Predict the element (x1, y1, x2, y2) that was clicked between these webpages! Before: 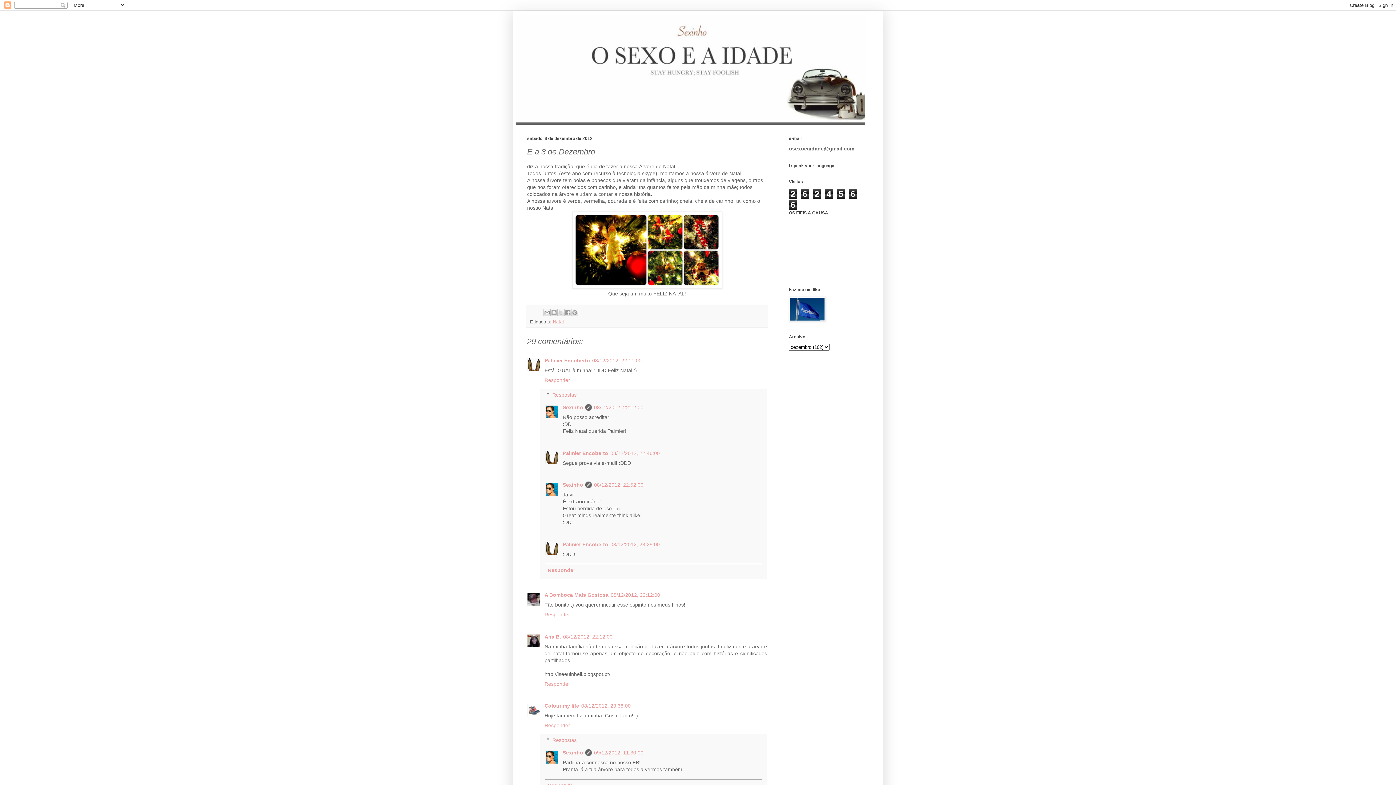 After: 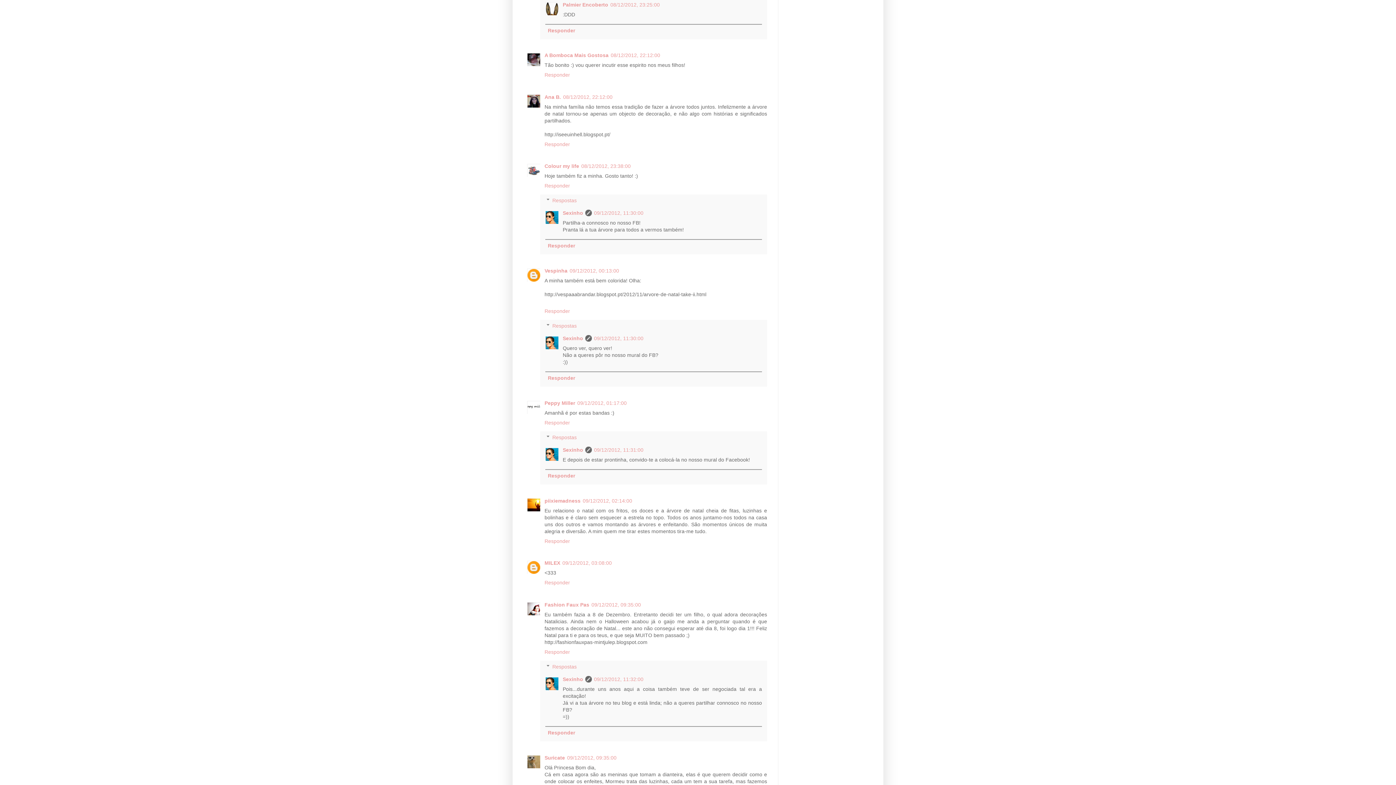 Action: label: 08/12/2012, 23:25:00 bbox: (610, 541, 660, 547)